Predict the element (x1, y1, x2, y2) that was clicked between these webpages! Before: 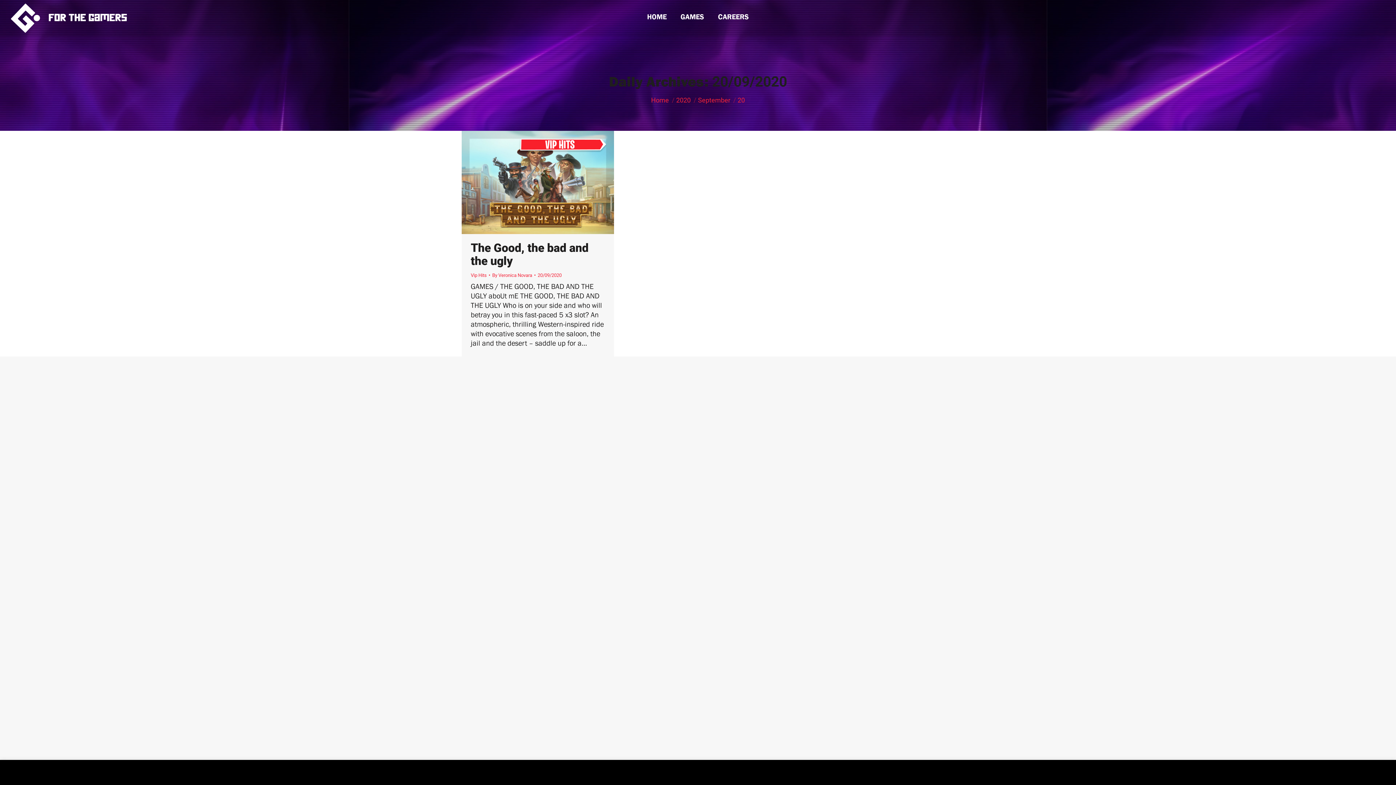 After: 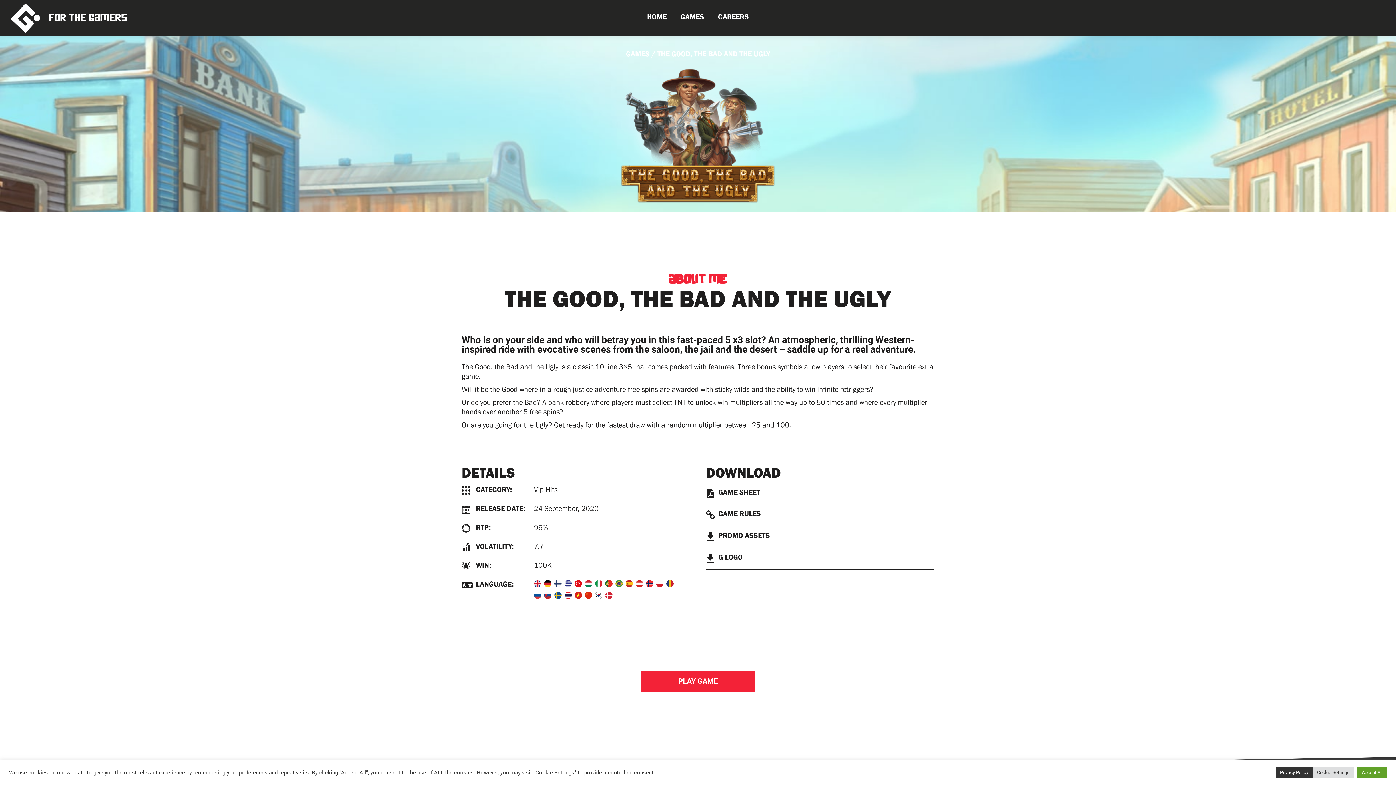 Action: bbox: (461, 130, 614, 234)